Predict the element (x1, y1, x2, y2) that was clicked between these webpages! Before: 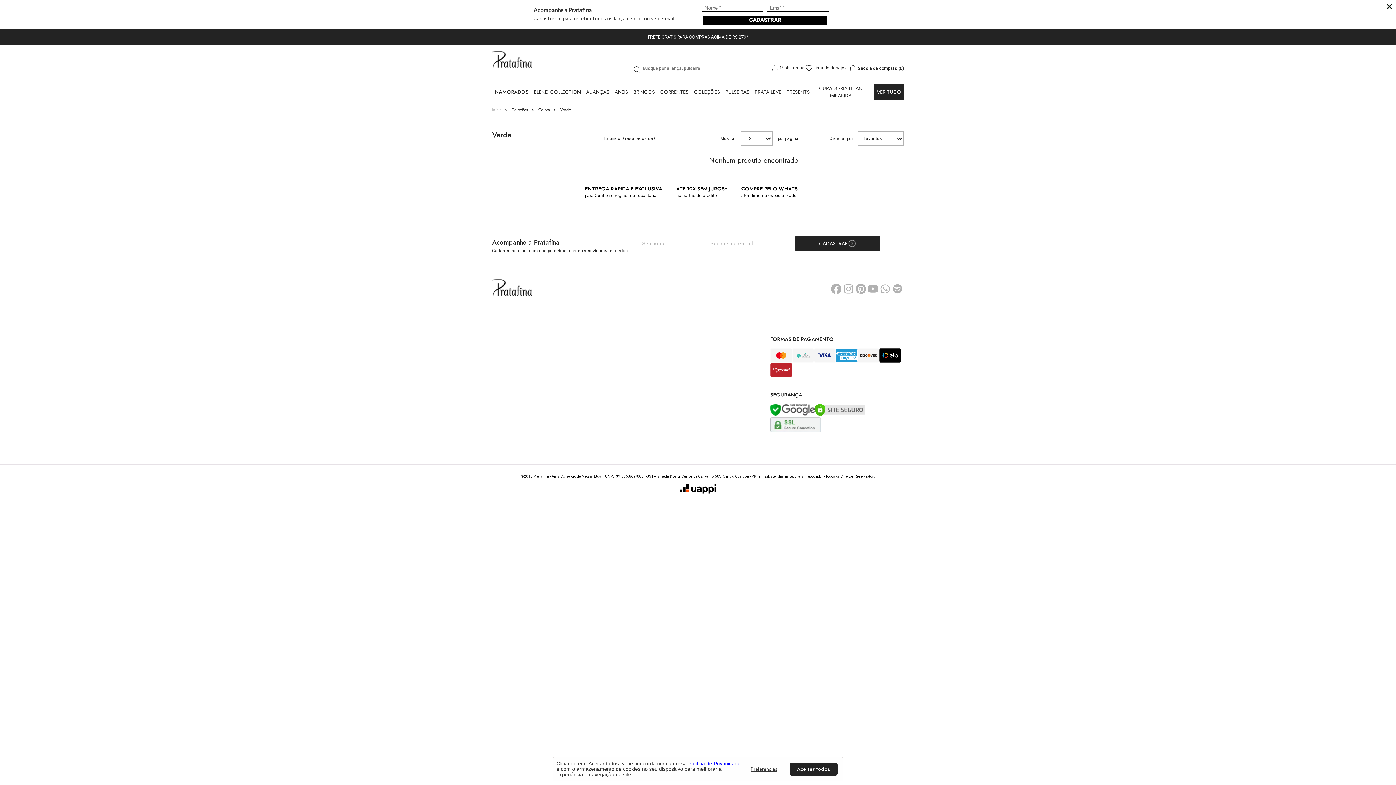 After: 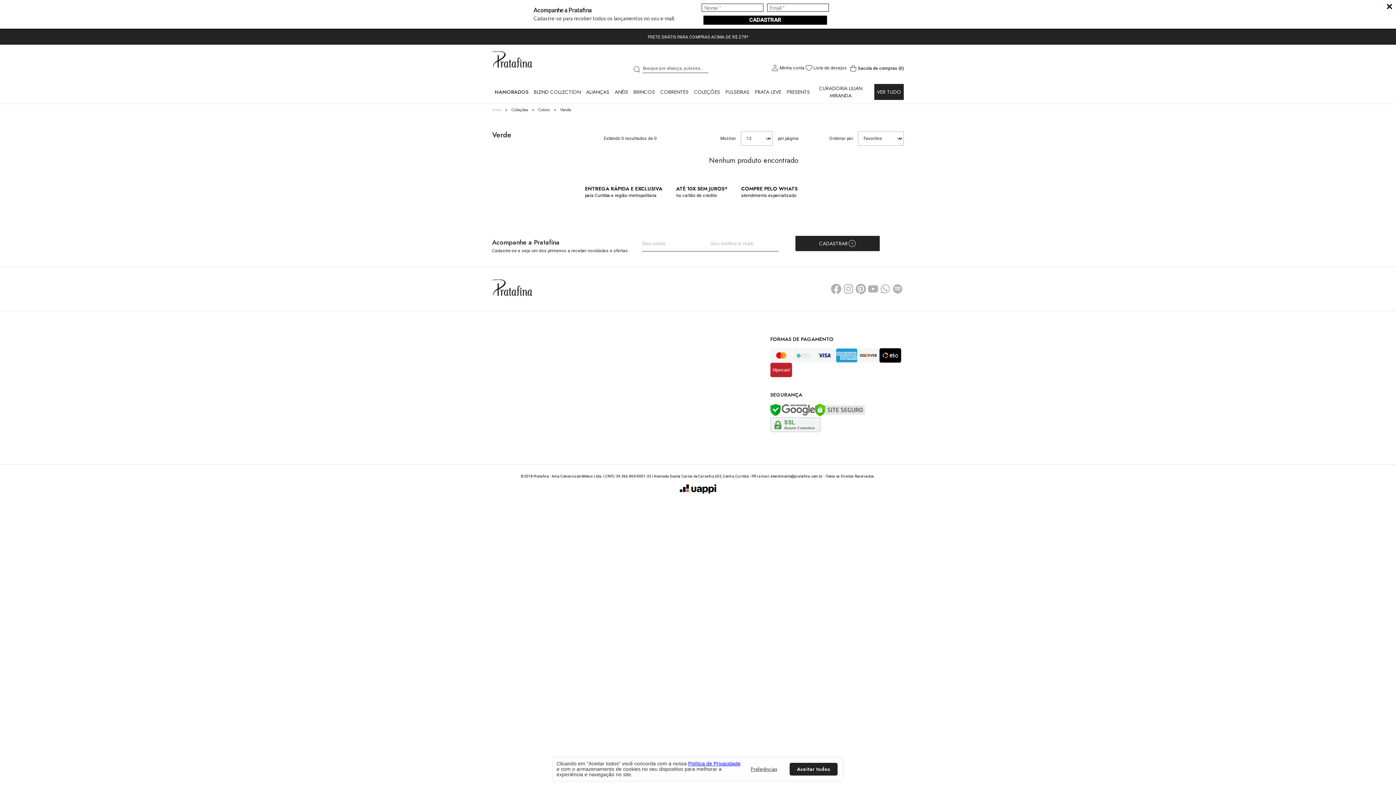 Action: bbox: (879, 253, 891, 265)